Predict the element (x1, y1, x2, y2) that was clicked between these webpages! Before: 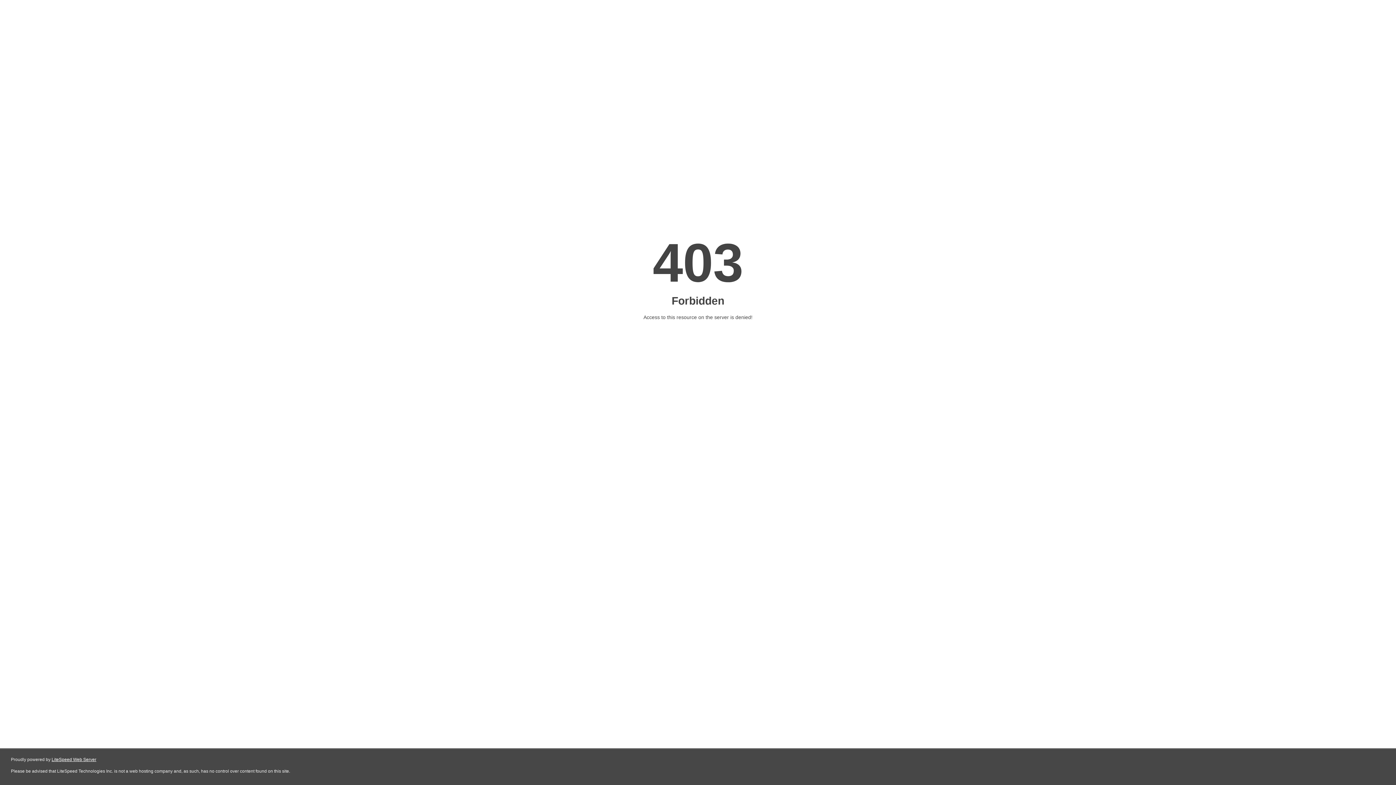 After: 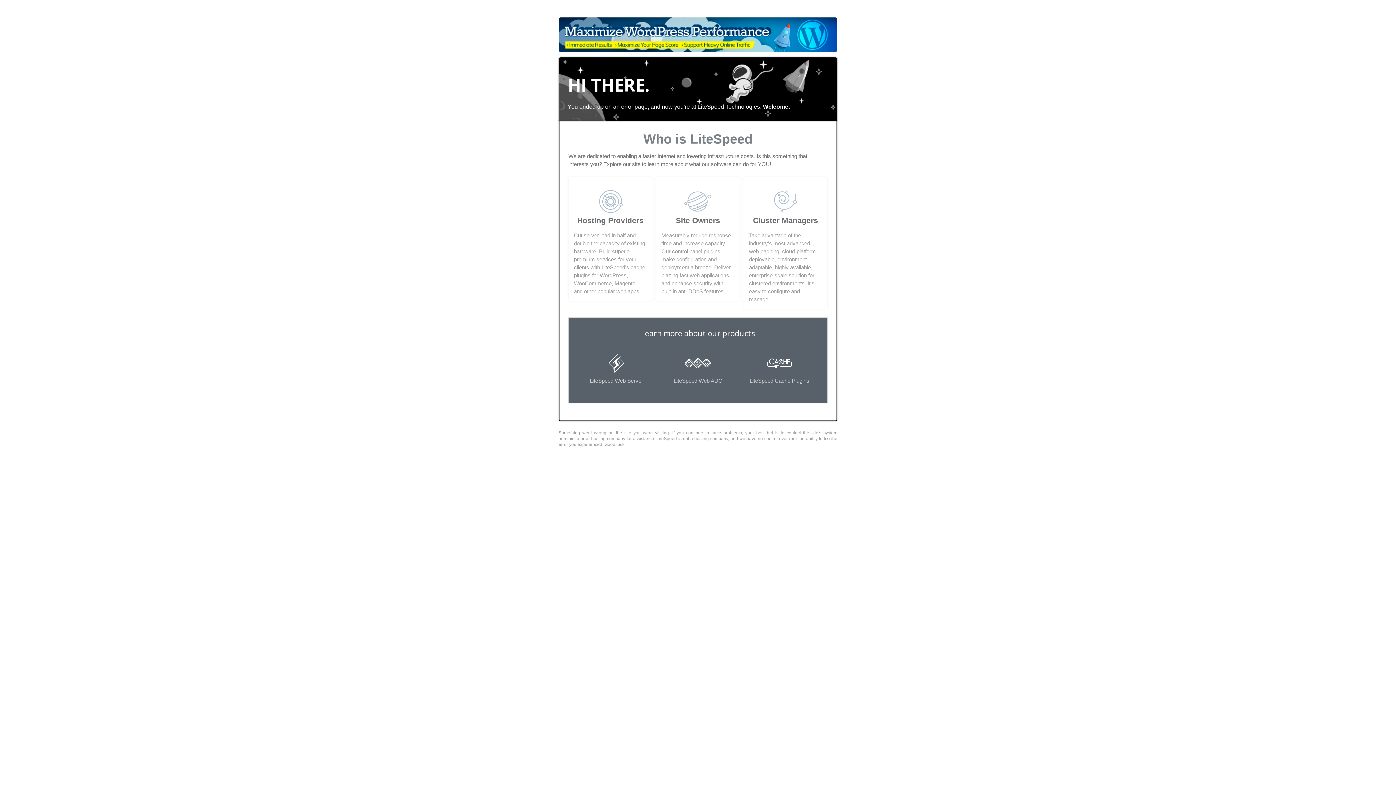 Action: label: LiteSpeed Web Server bbox: (51, 757, 96, 762)